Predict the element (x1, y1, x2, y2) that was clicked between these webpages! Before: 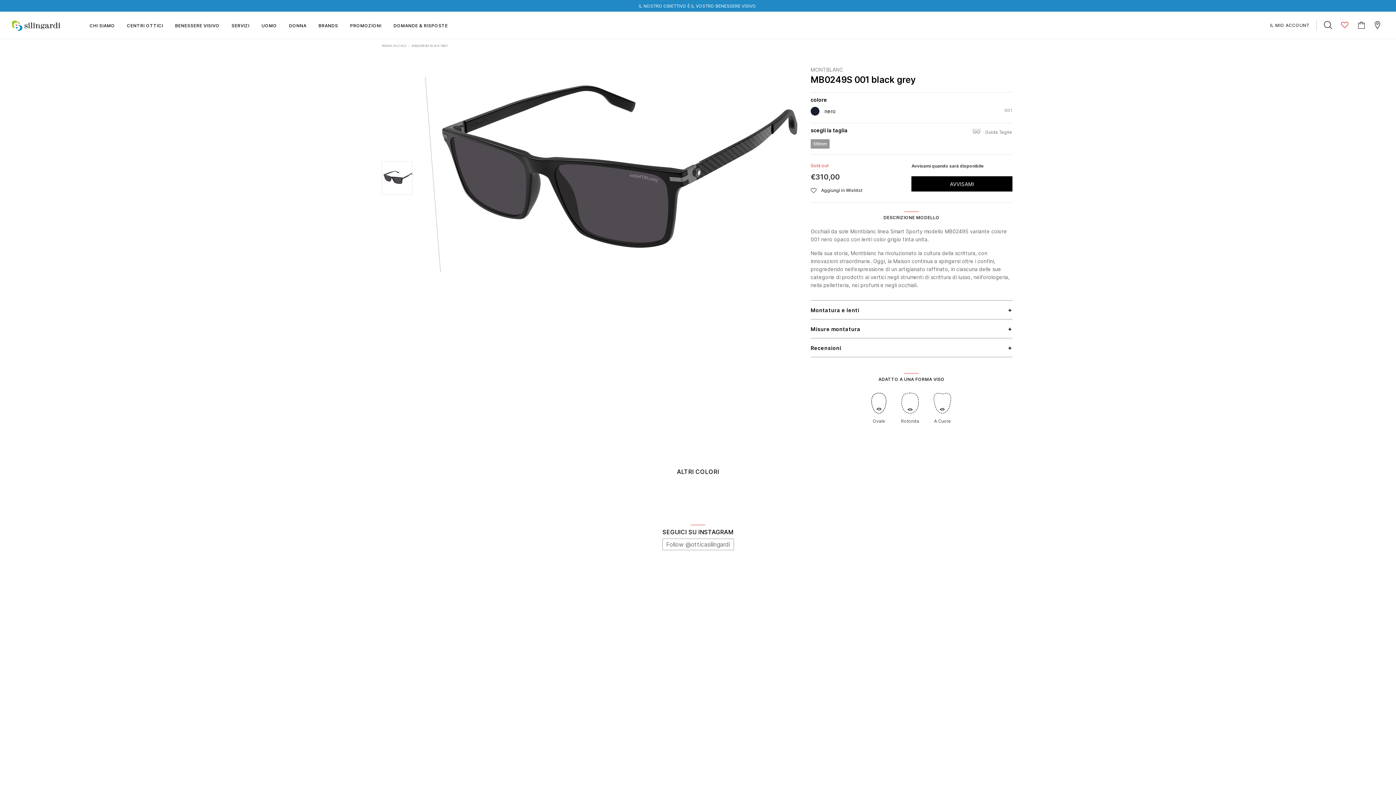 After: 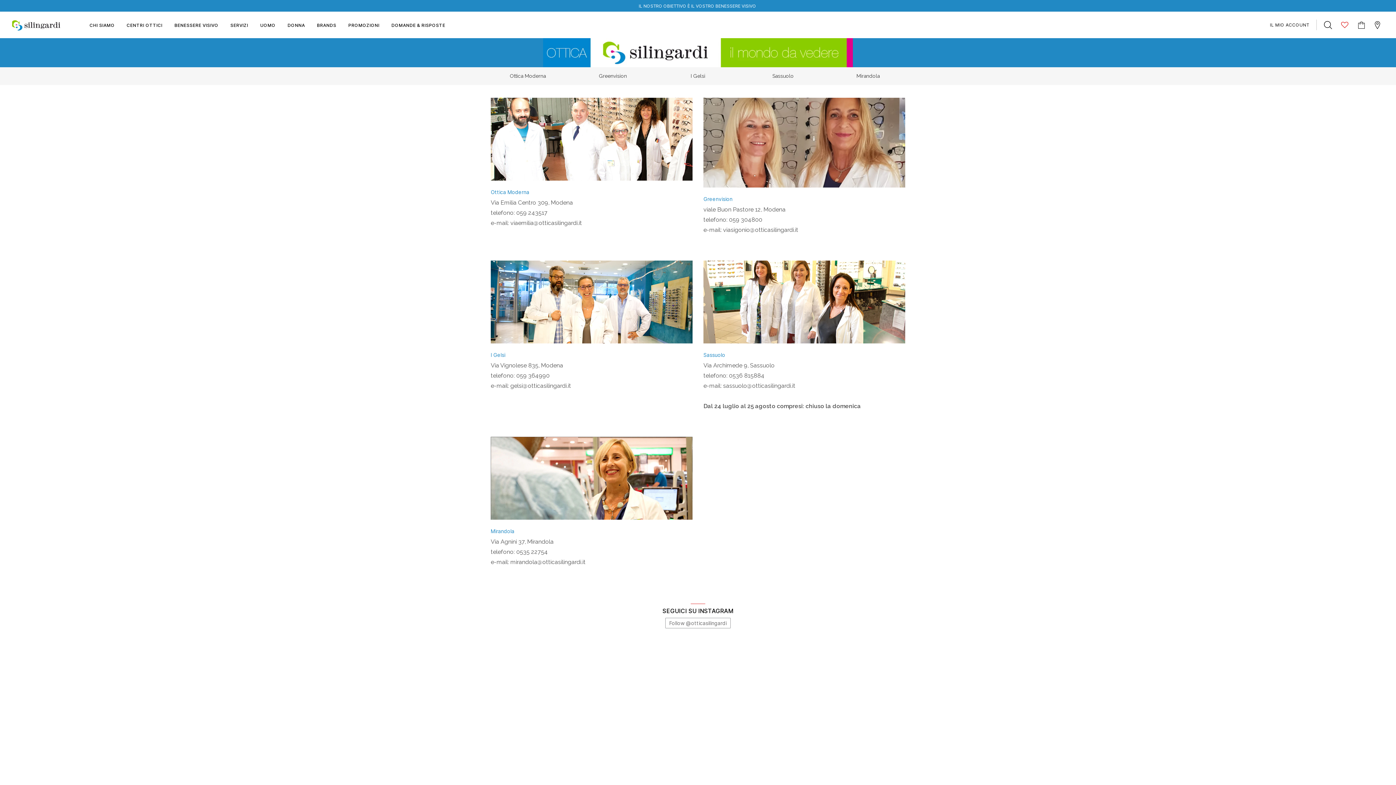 Action: label: CENTRI OTTICI bbox: (121, 15, 169, 34)